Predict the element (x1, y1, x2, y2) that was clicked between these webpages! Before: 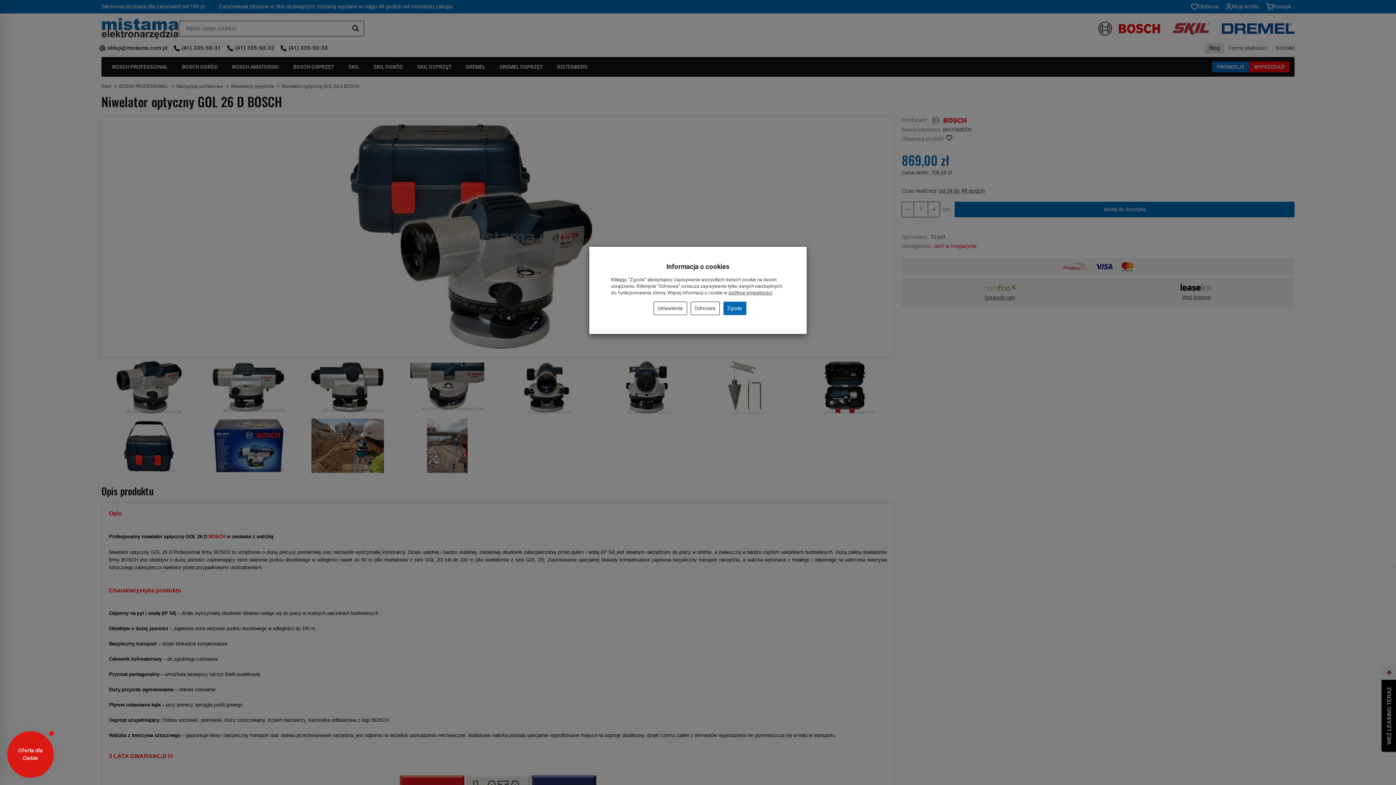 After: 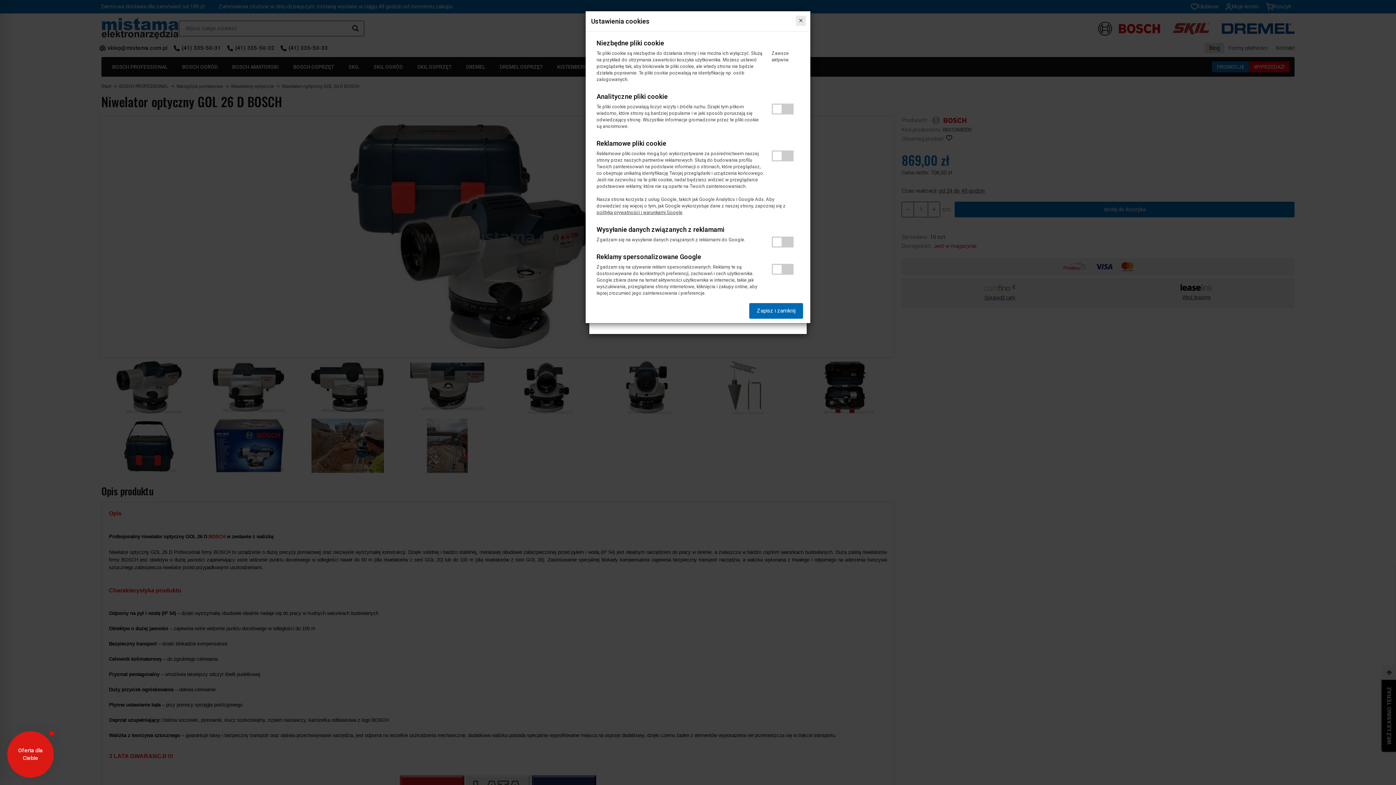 Action: label: Ustawienia bbox: (653, 301, 687, 315)